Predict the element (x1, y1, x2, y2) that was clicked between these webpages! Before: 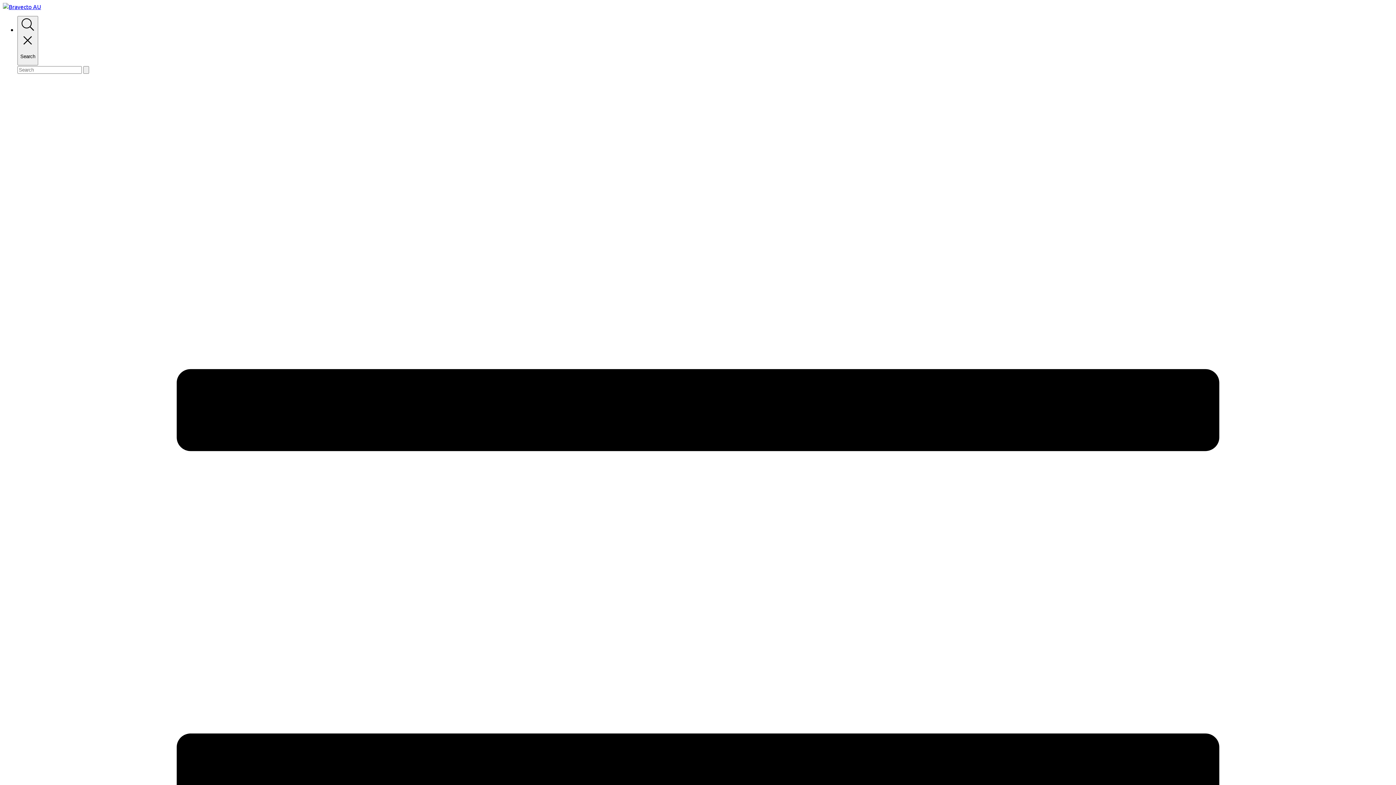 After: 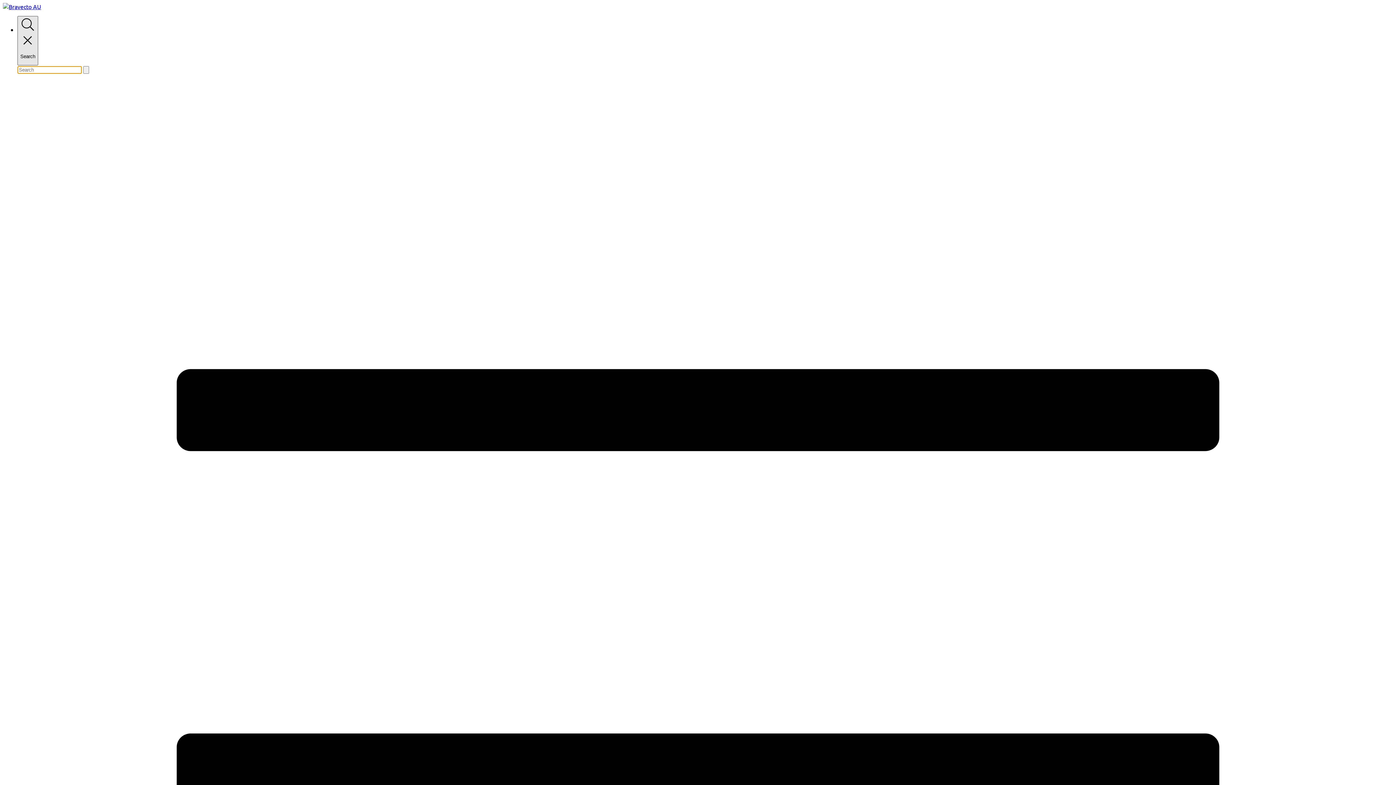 Action: bbox: (17, 16, 38, 65) label:  

Search

Toggle search